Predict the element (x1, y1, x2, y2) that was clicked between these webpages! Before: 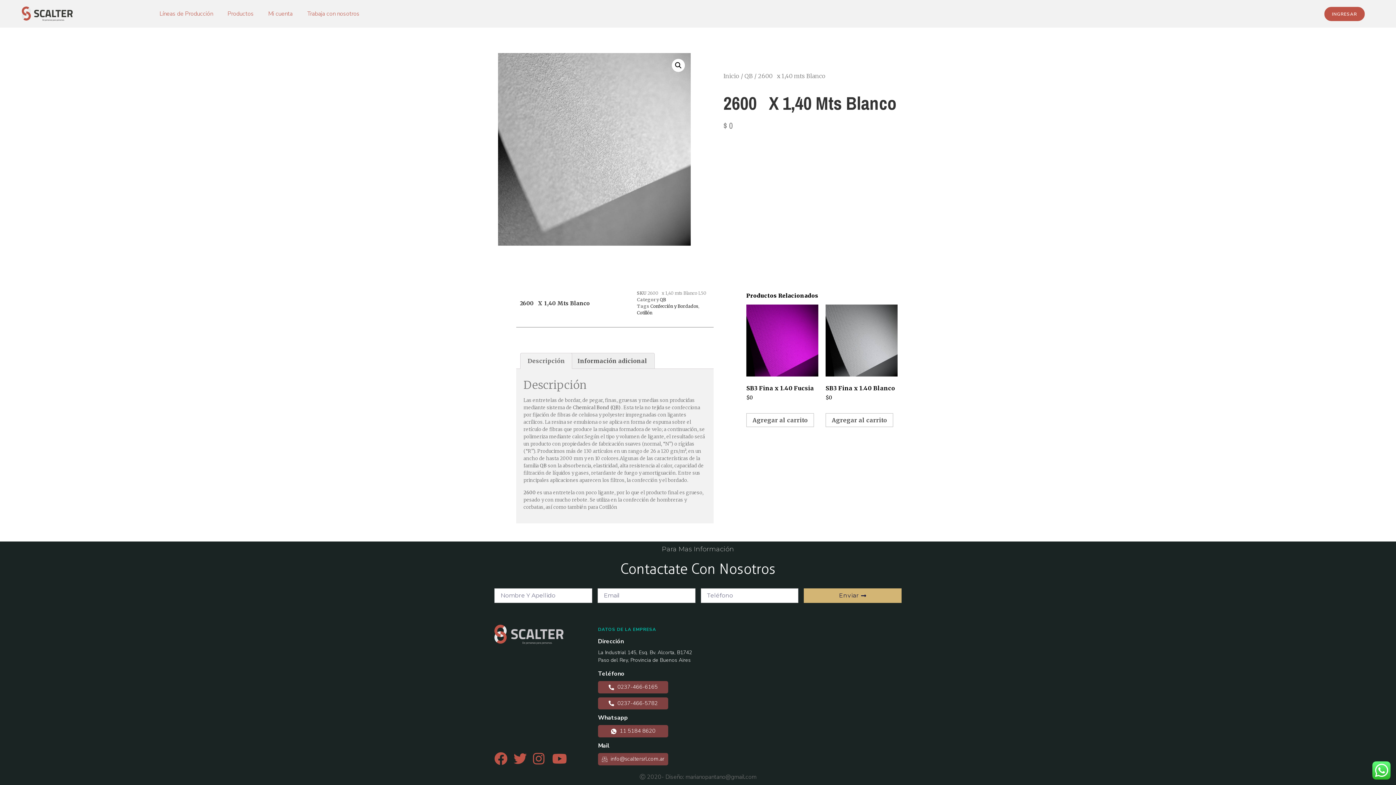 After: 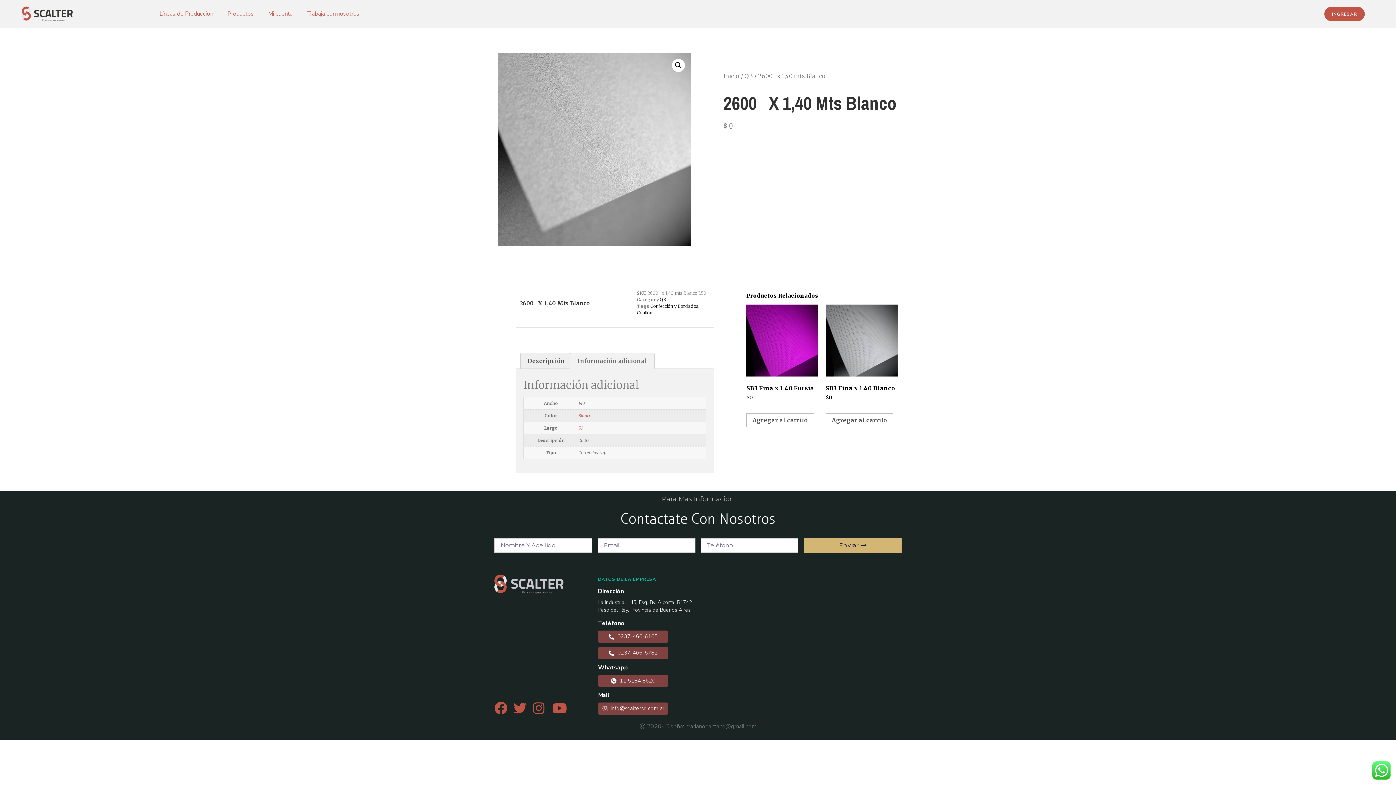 Action: label: Información adicional bbox: (570, 353, 654, 368)